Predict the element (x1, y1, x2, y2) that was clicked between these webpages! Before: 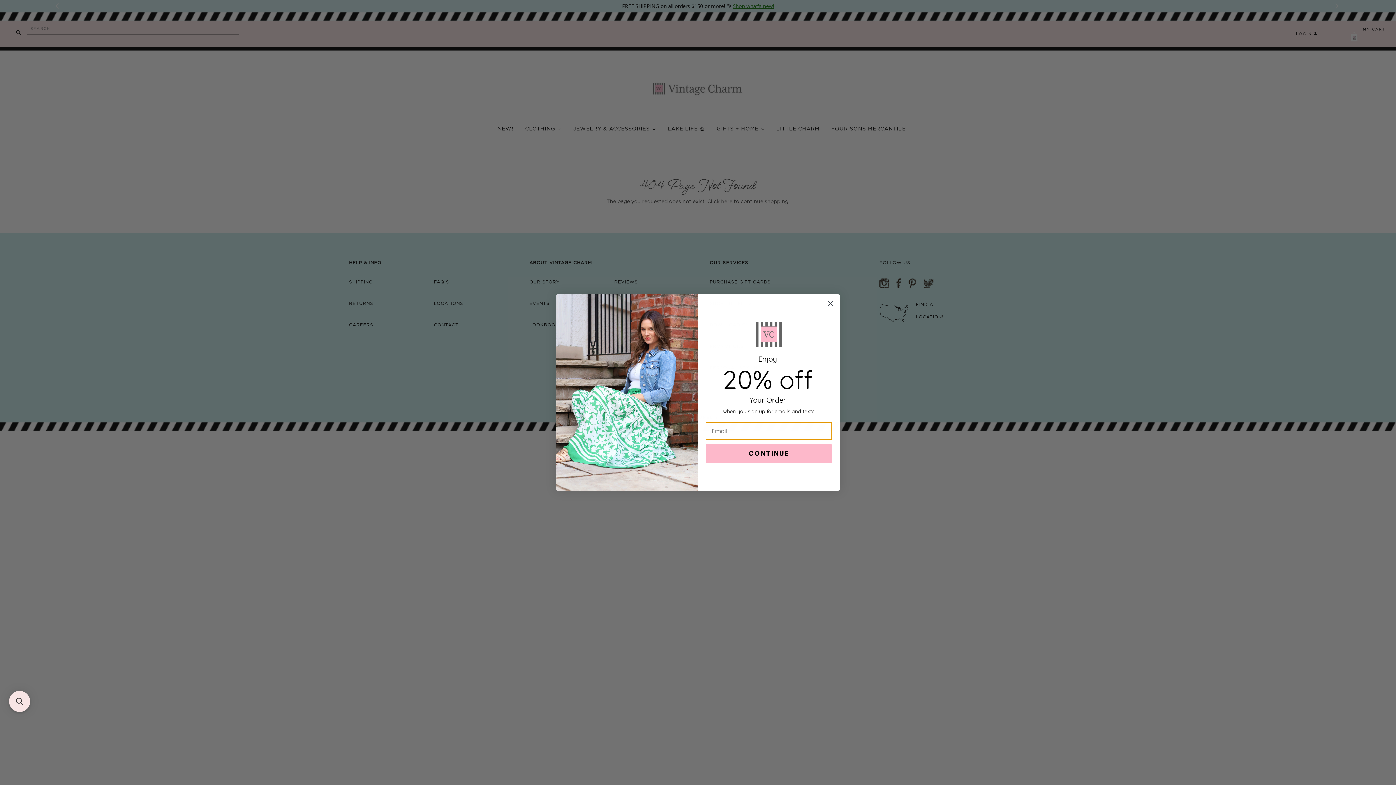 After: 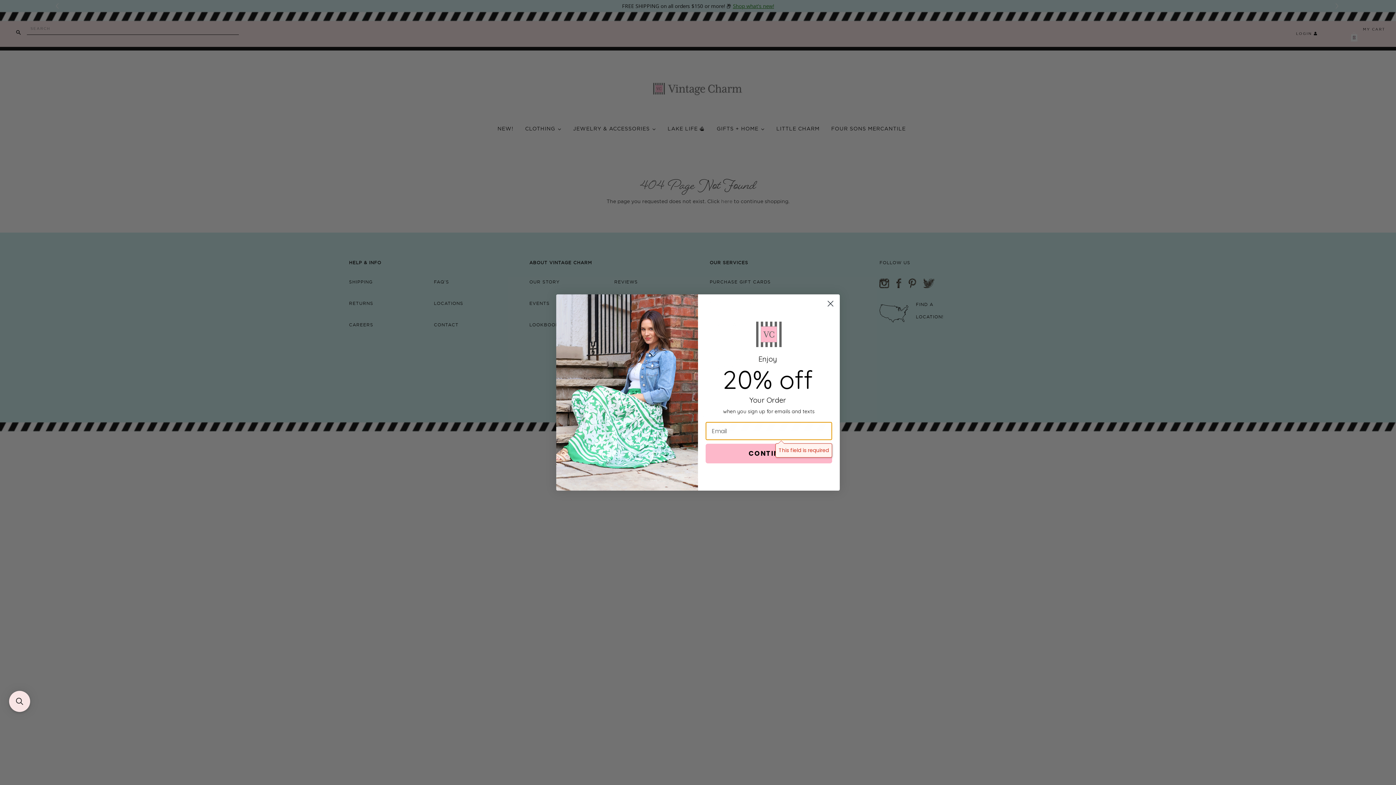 Action: bbox: (705, 444, 832, 463) label: CONTINUE